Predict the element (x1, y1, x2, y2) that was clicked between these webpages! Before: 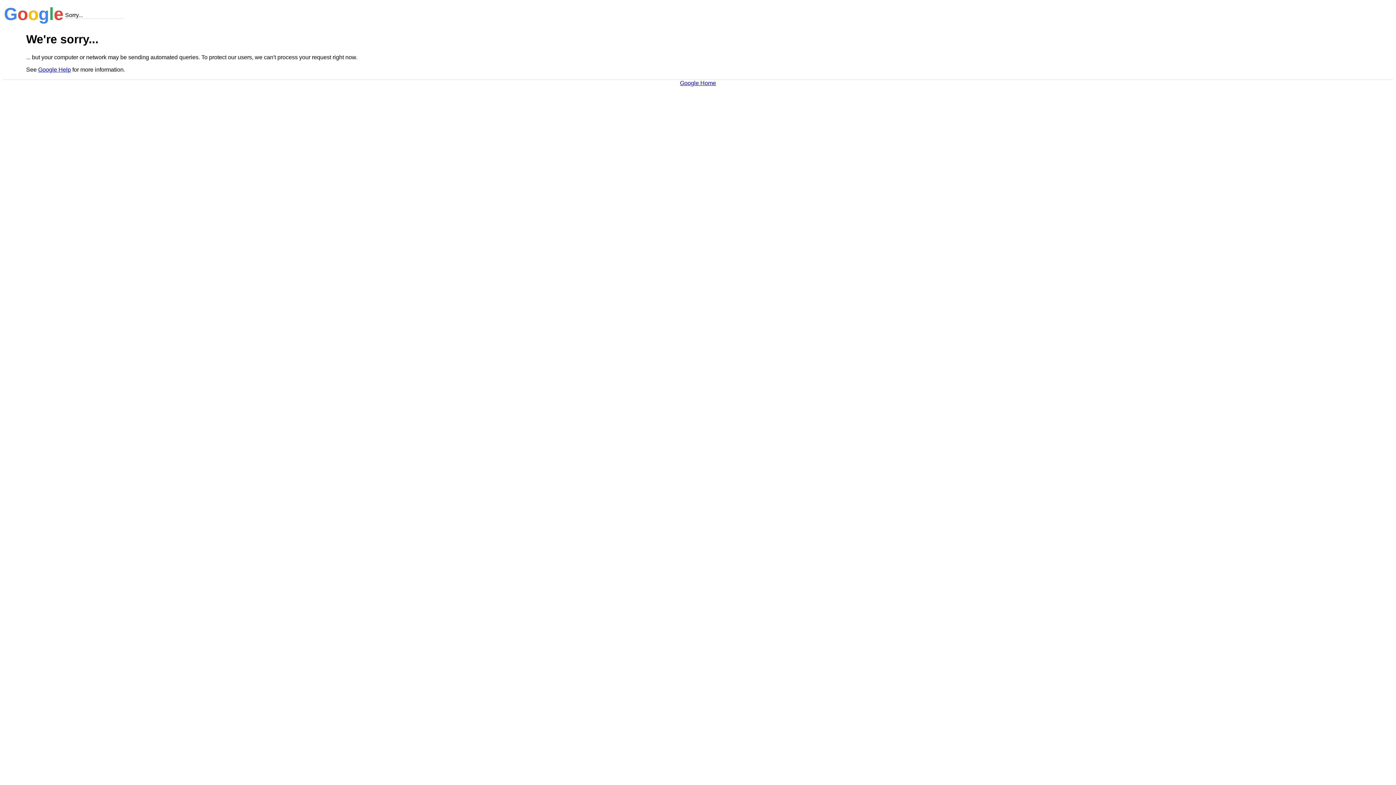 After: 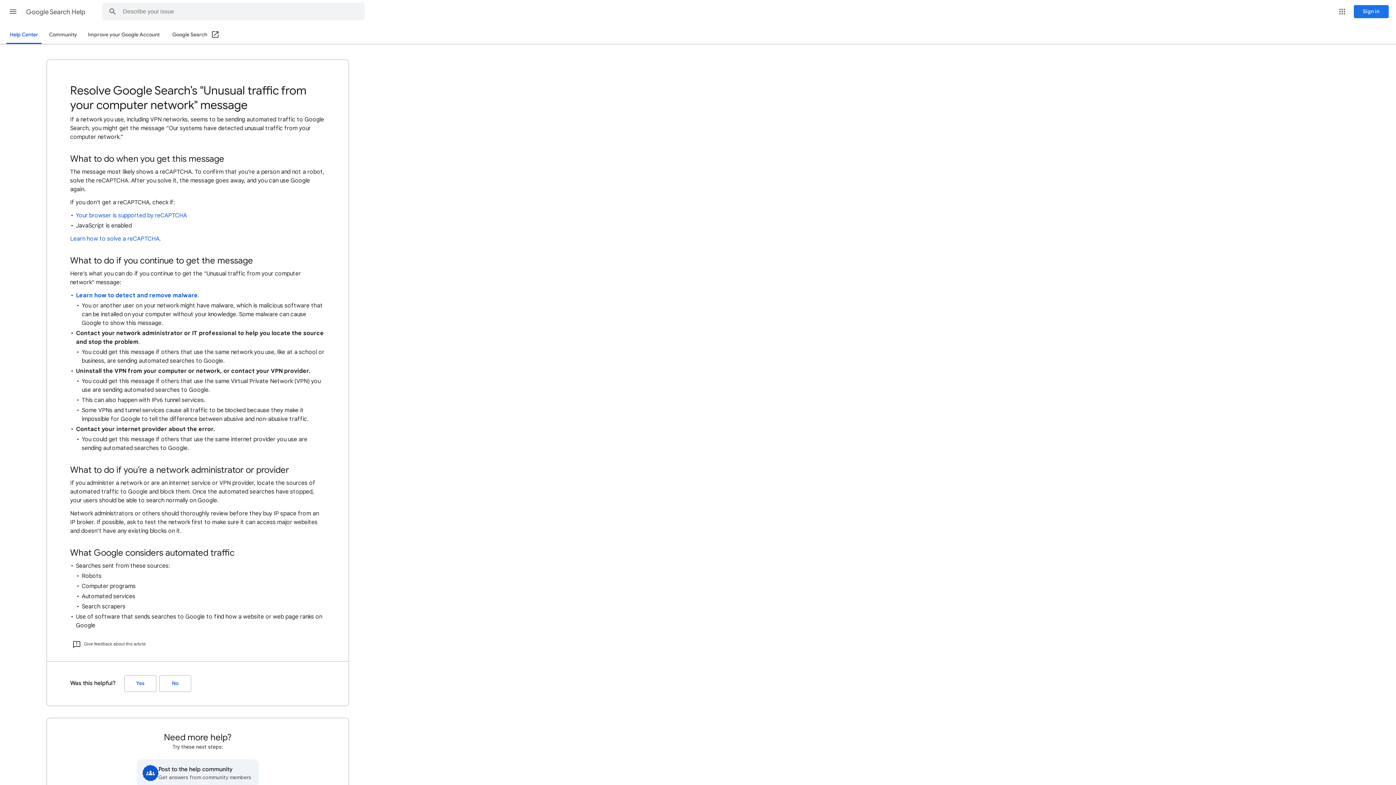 Action: bbox: (38, 66, 70, 72) label: Google Help